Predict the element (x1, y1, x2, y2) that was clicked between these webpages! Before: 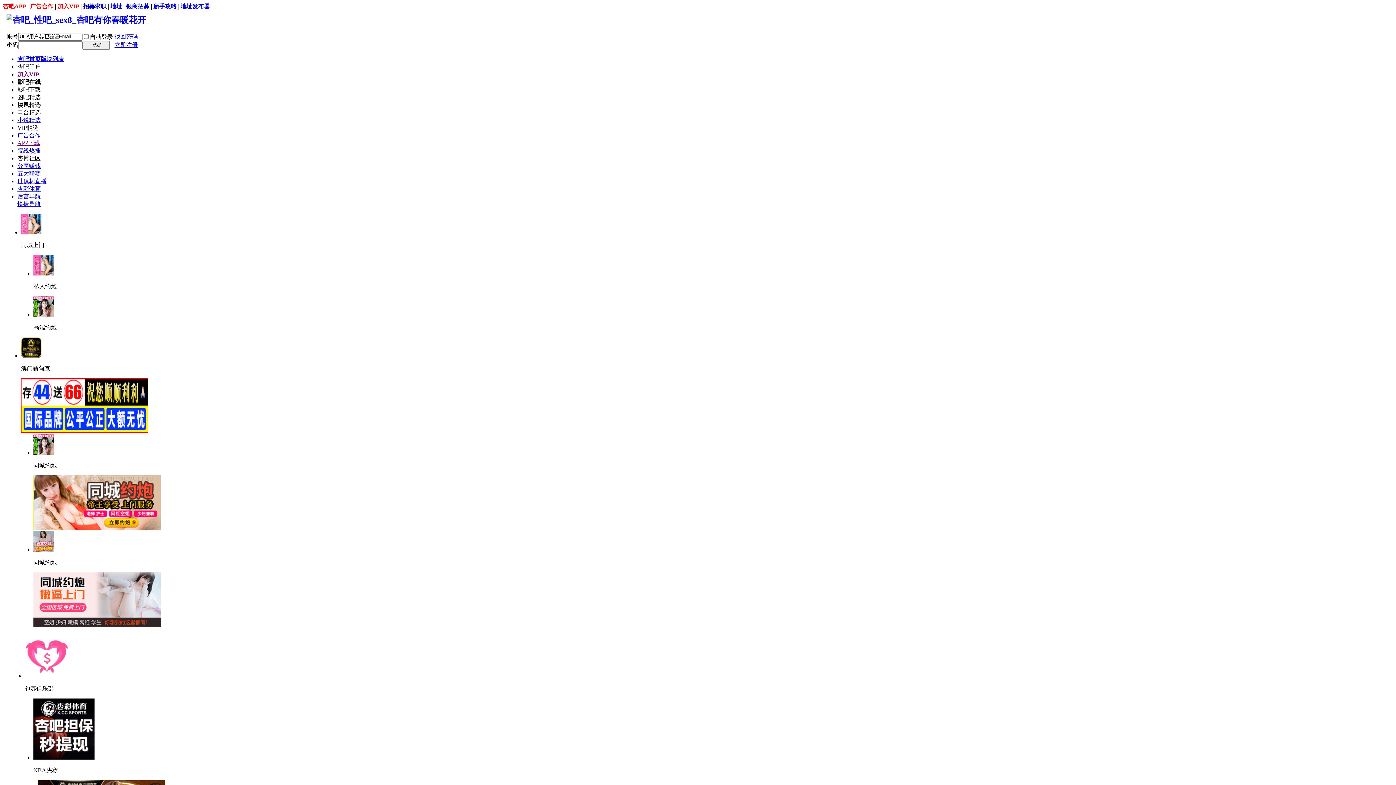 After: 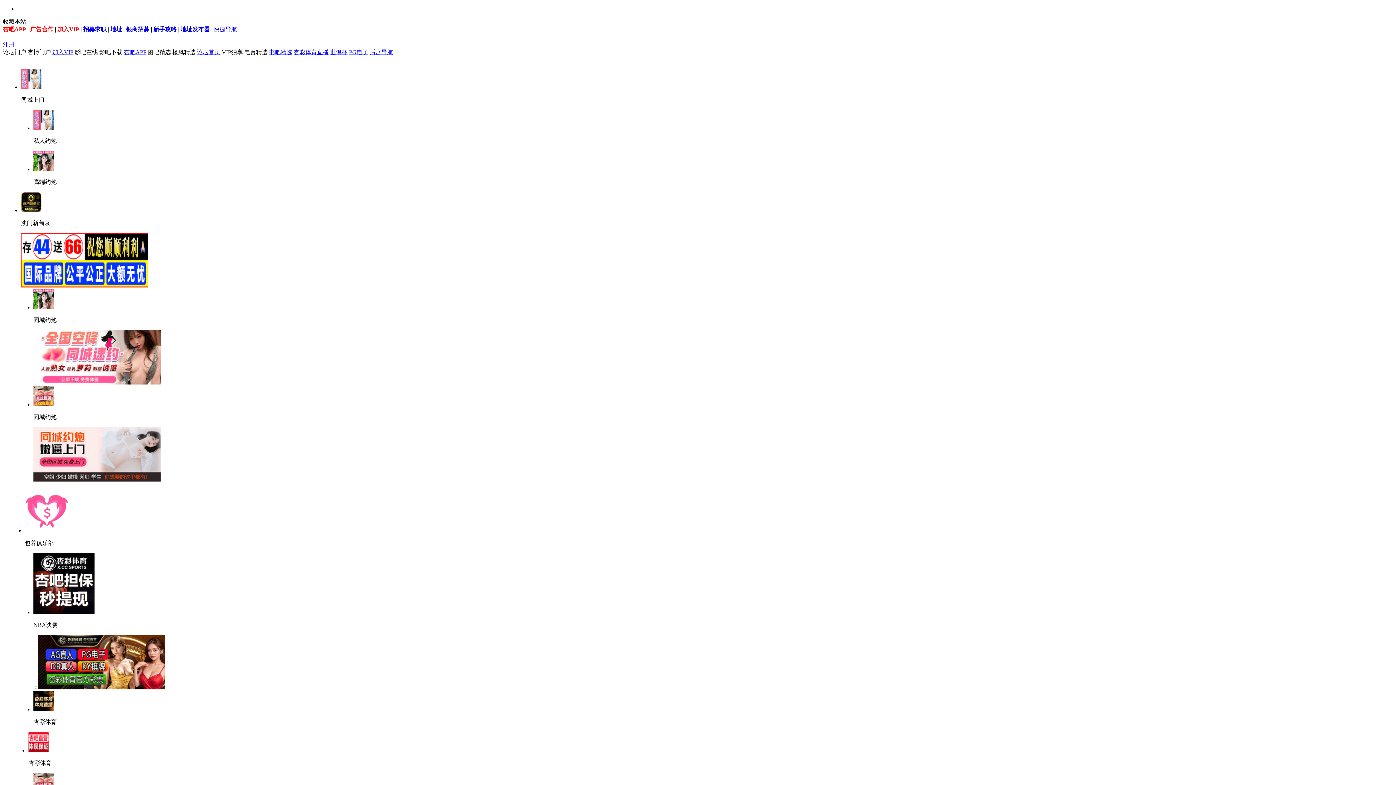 Action: bbox: (6, 15, 146, 24)